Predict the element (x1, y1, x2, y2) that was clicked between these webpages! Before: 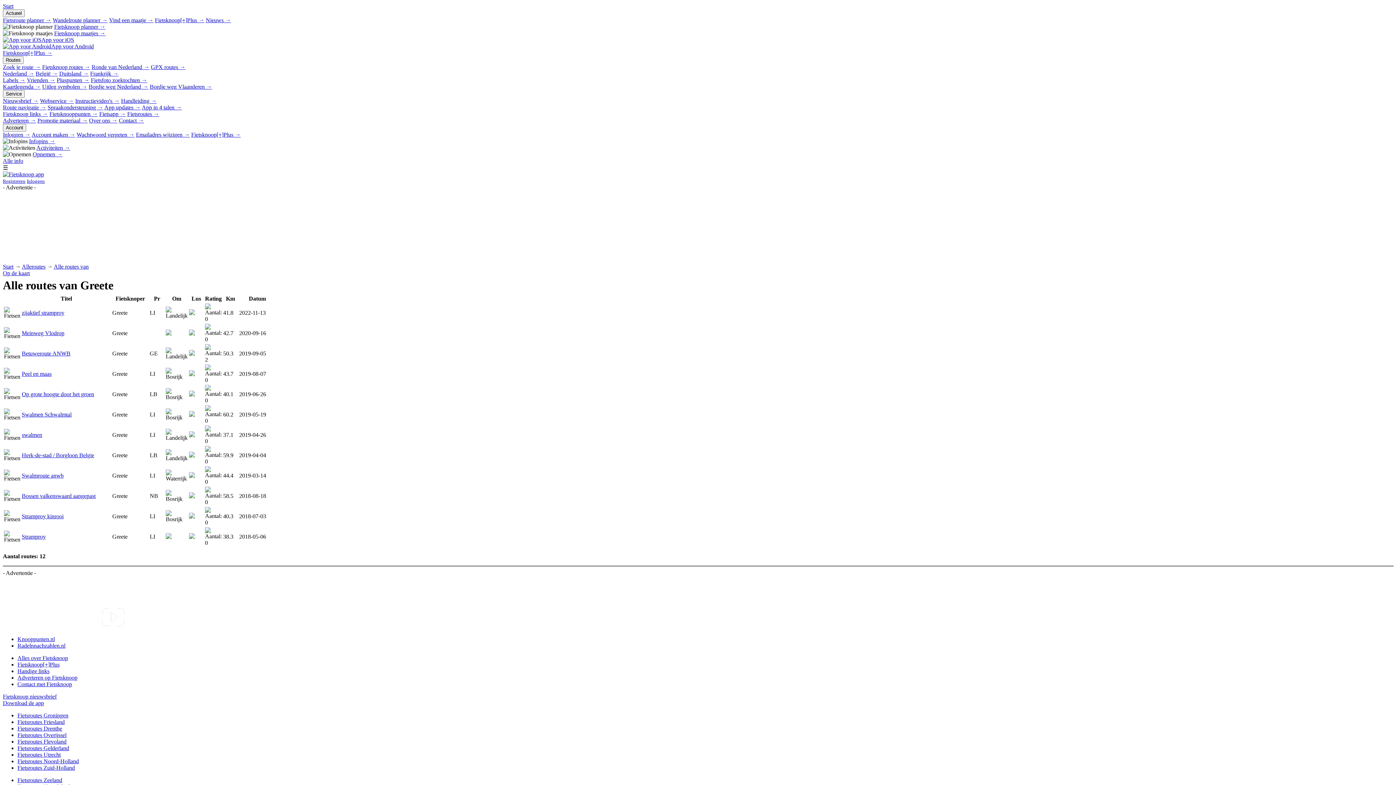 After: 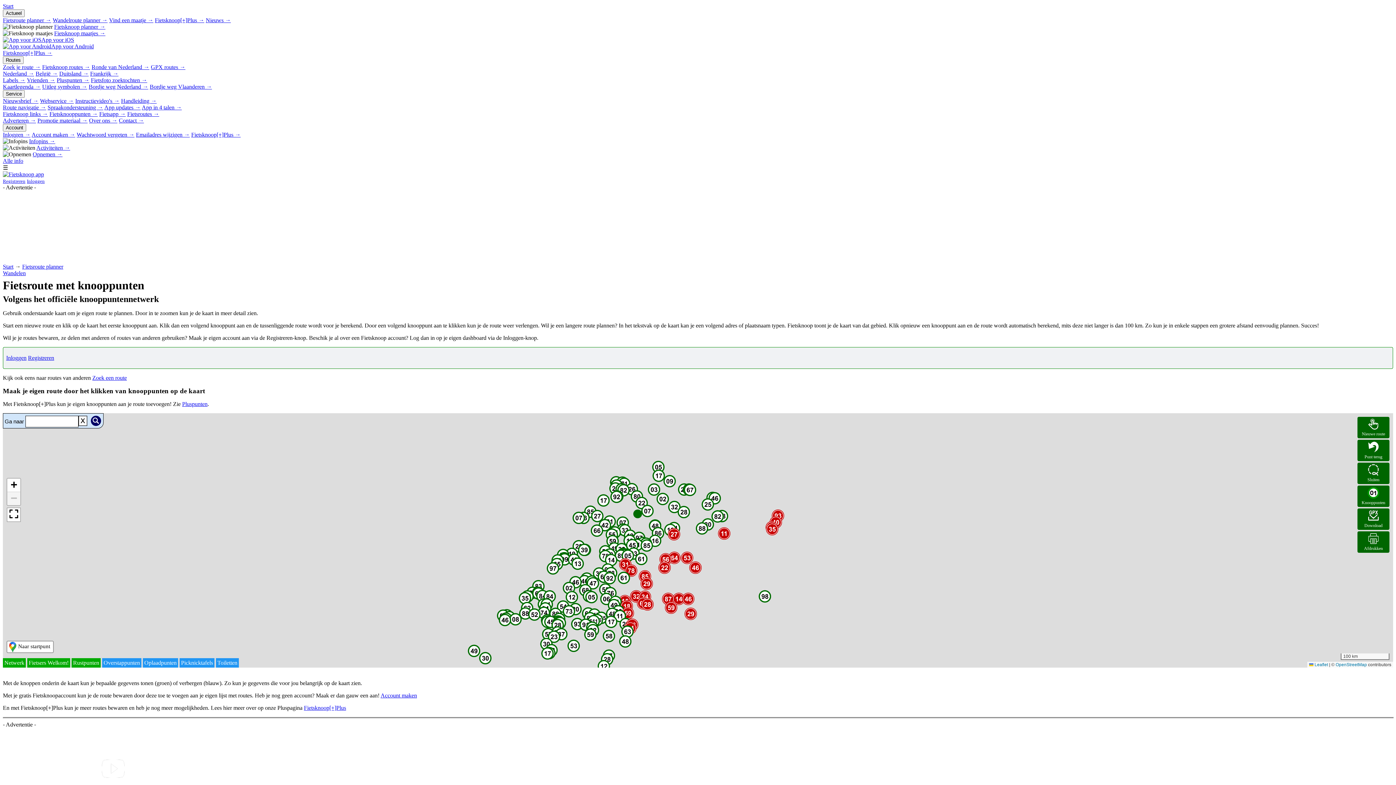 Action: bbox: (54, 23, 105, 29) label: Fietsknoop planner →